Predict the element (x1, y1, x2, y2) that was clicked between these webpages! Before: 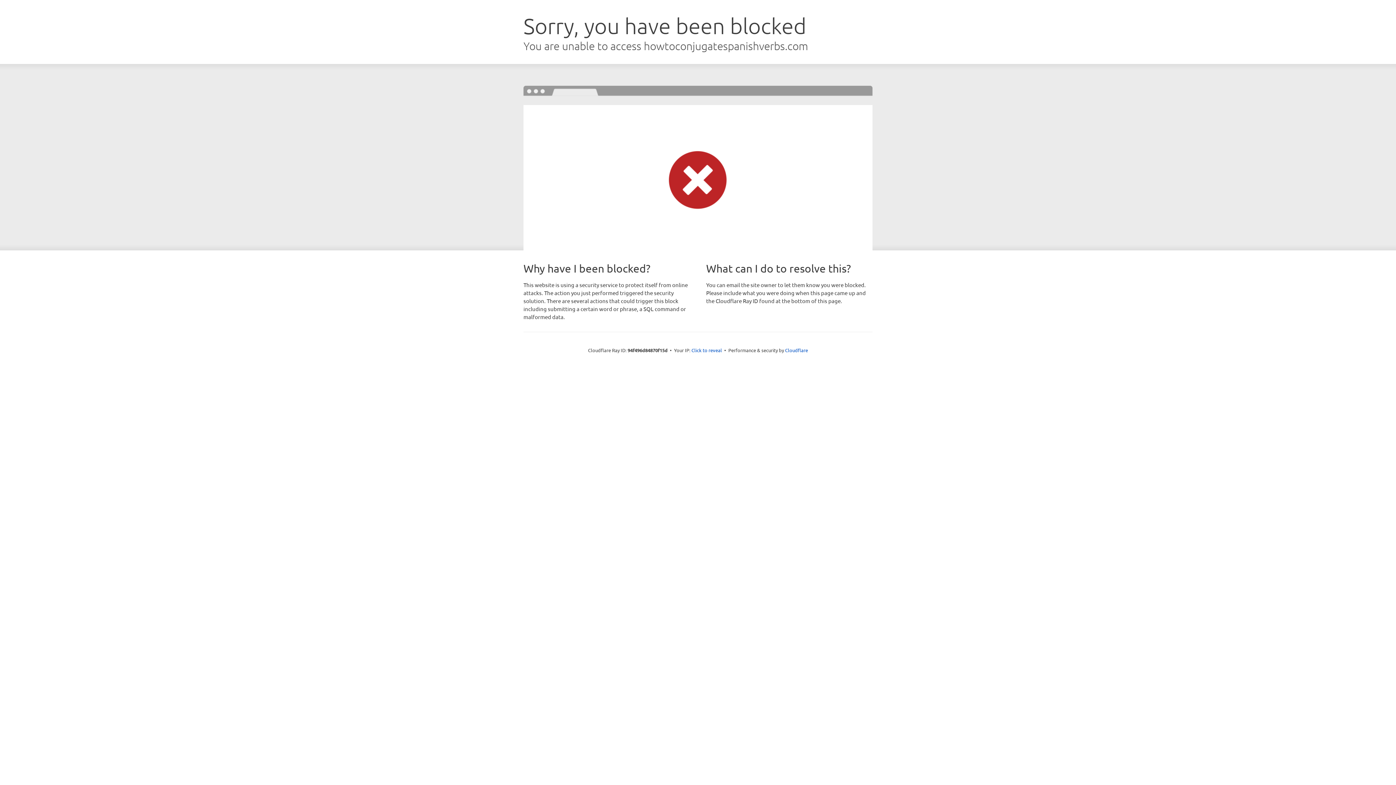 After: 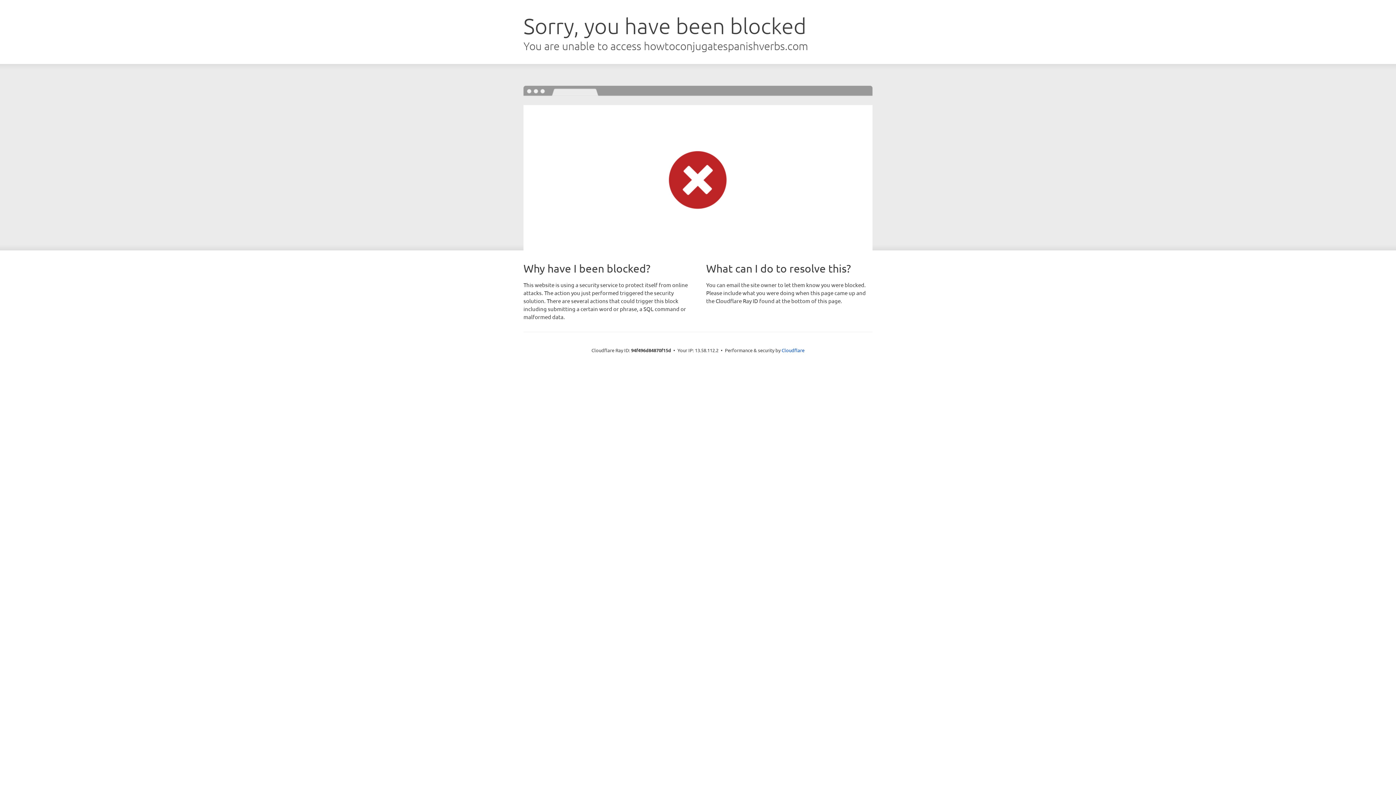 Action: bbox: (691, 346, 722, 353) label: Click to reveal